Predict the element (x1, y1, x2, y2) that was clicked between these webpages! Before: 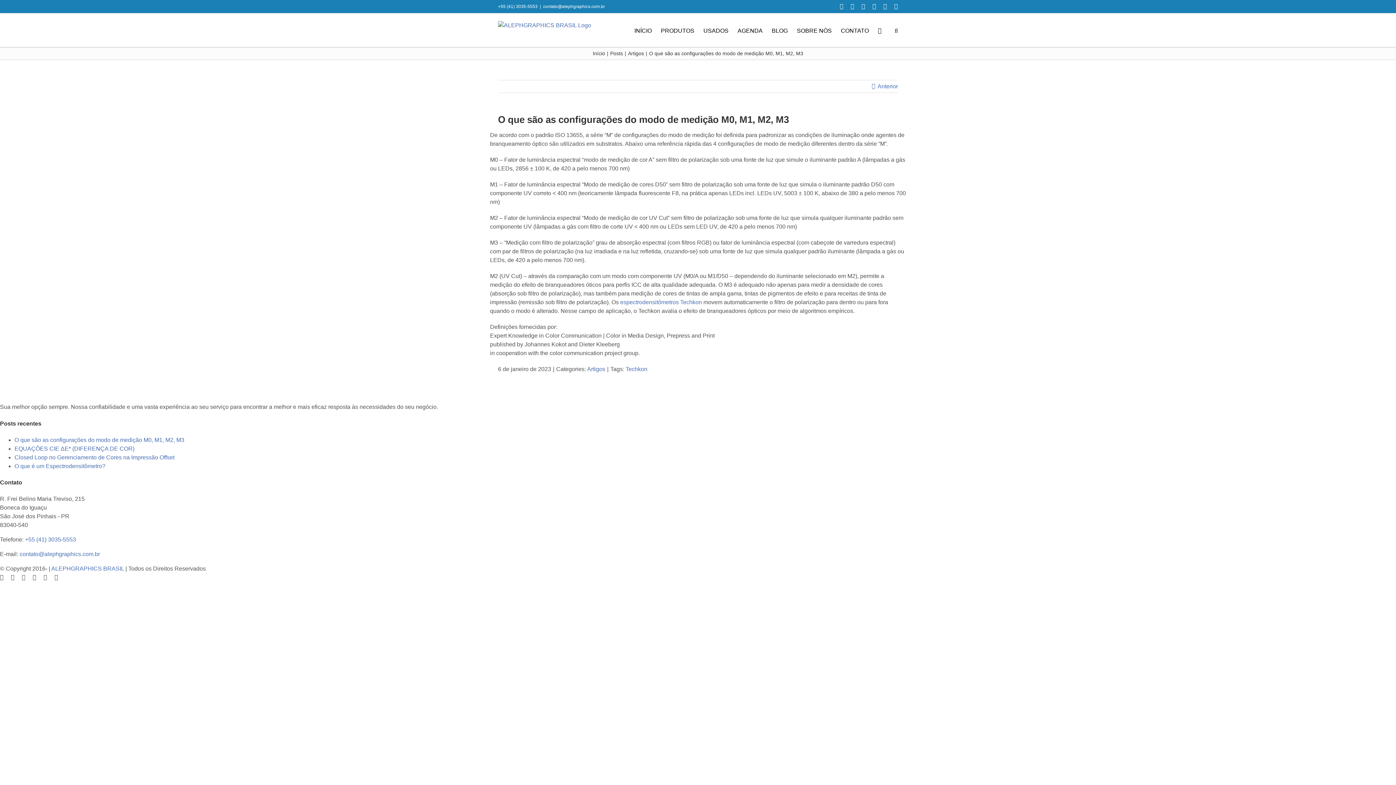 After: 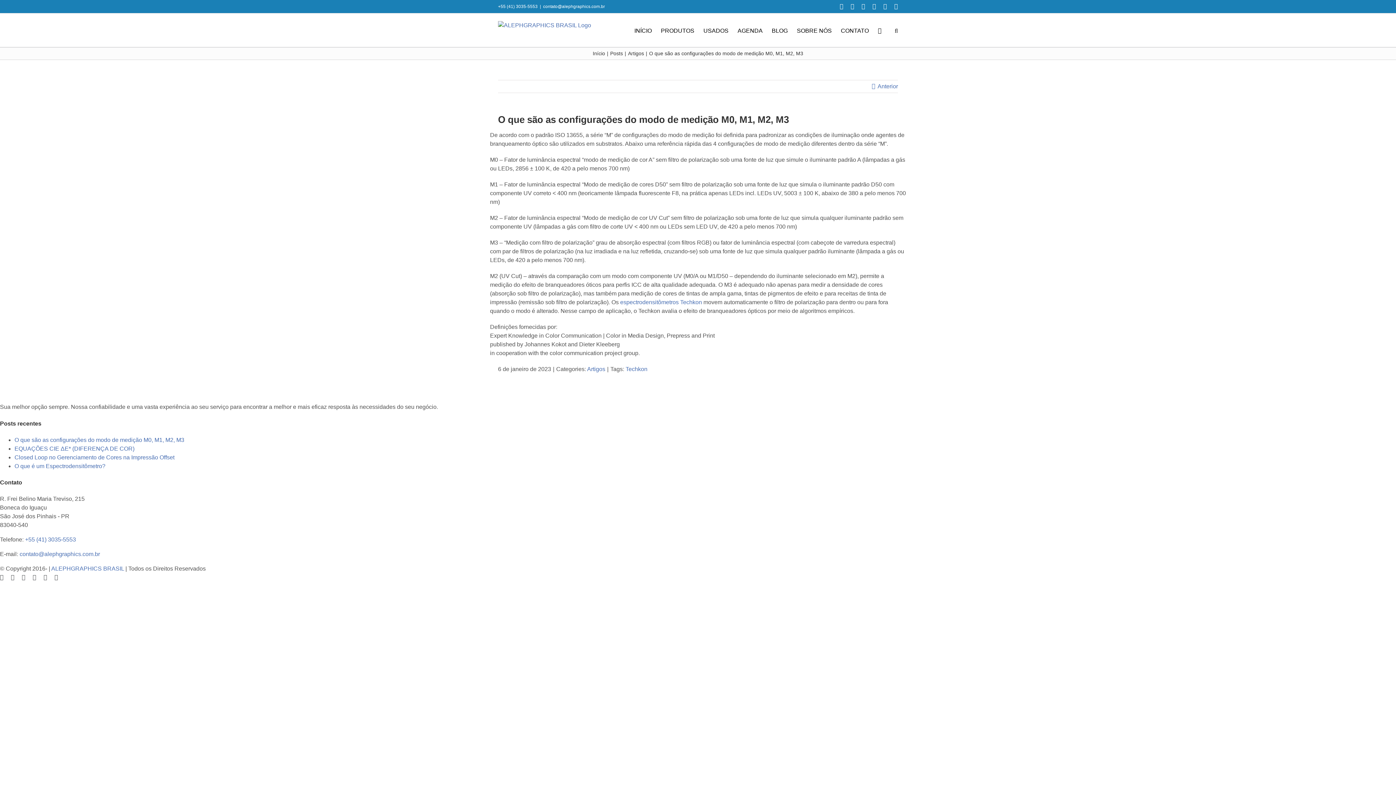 Action: bbox: (43, 575, 47, 580) label: X